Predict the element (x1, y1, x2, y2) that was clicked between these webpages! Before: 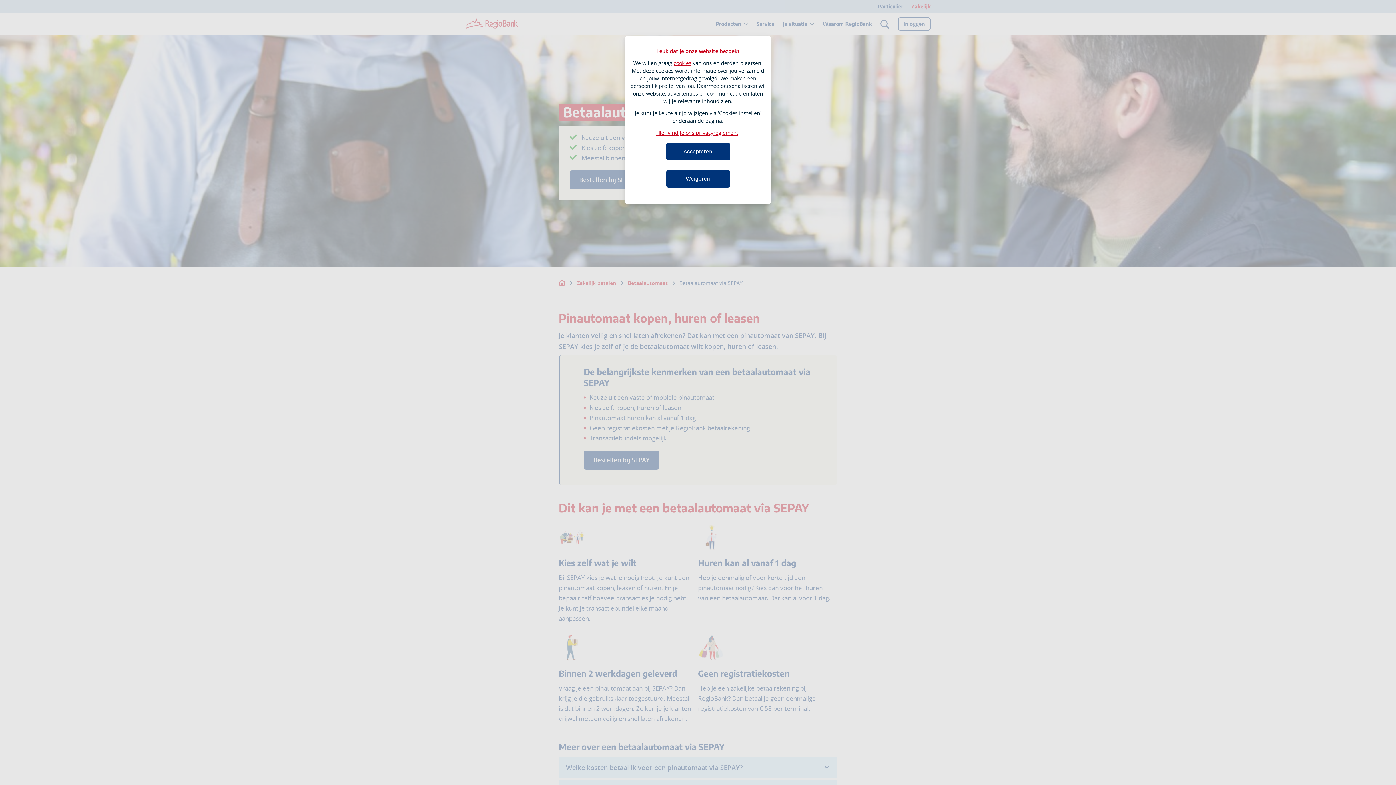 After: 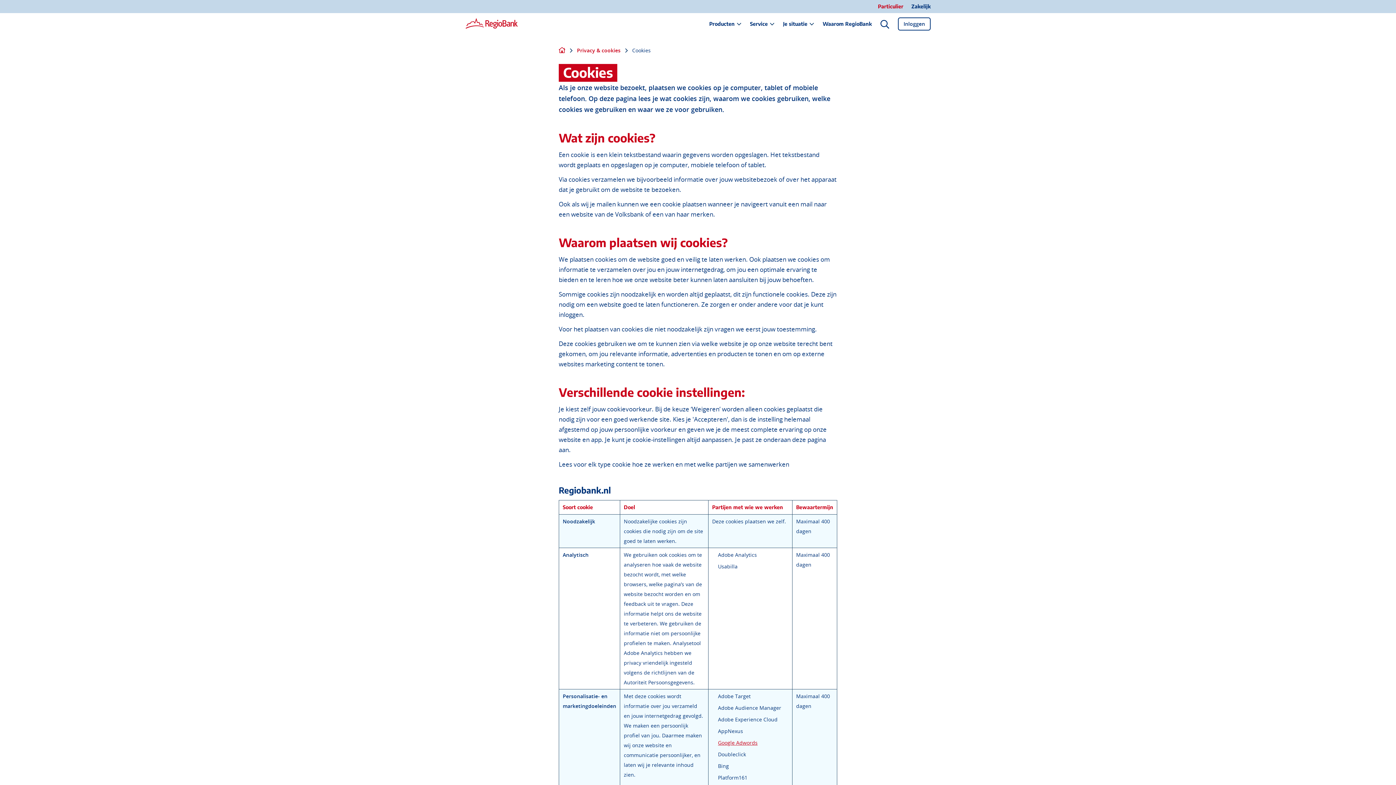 Action: label: cookies bbox: (673, 59, 691, 66)